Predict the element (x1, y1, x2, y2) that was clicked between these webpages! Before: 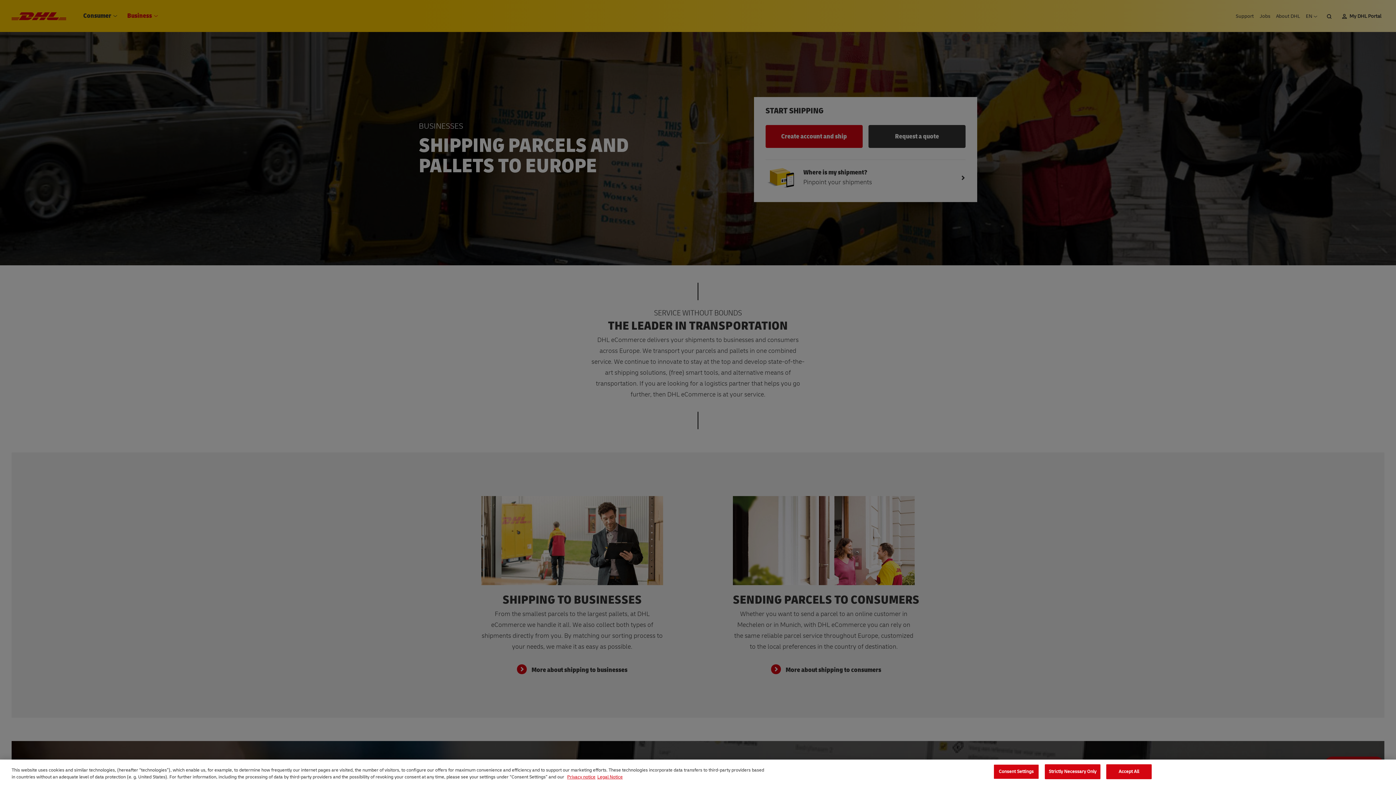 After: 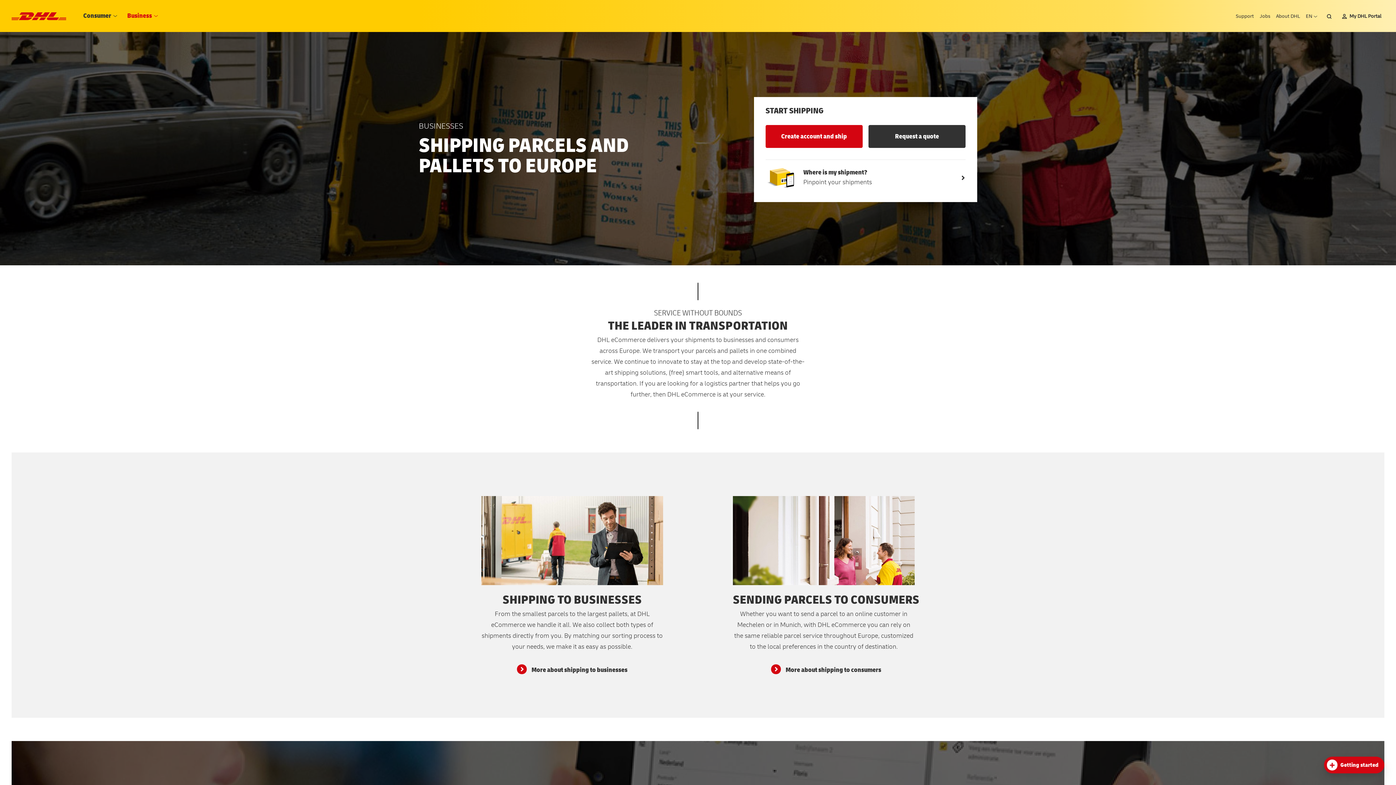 Action: label: Accept All bbox: (1106, 764, 1151, 779)